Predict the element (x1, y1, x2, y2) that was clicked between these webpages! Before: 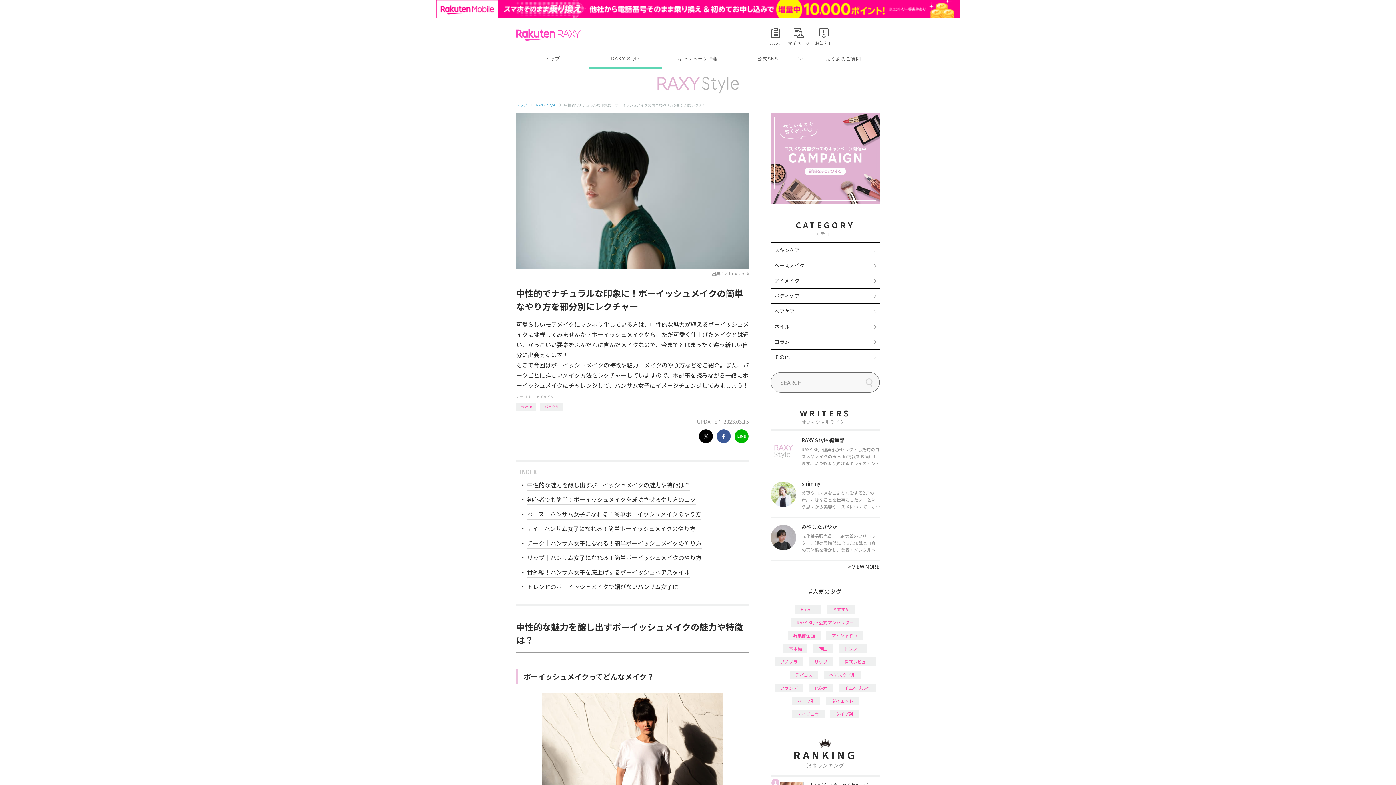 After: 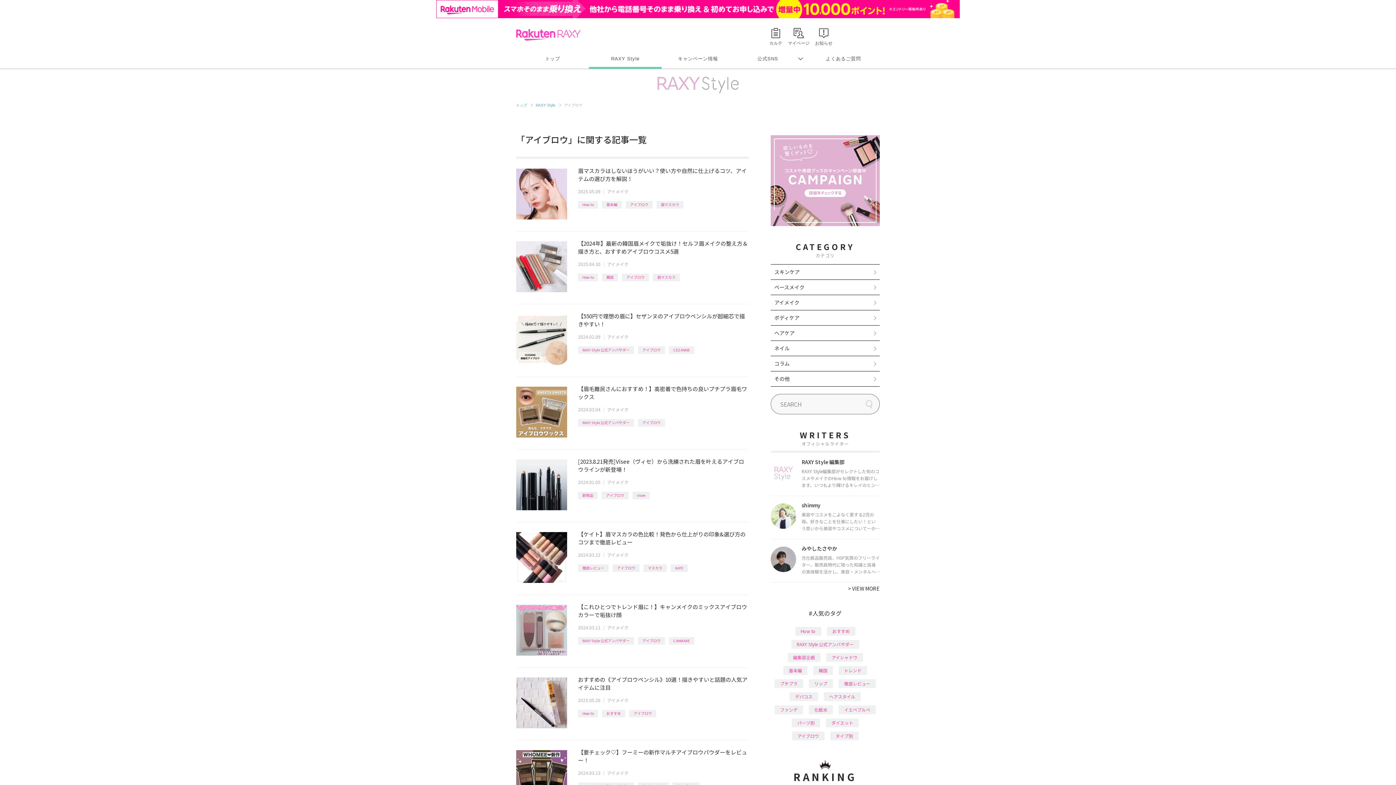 Action: label: アイブロウ bbox: (792, 692, 824, 700)